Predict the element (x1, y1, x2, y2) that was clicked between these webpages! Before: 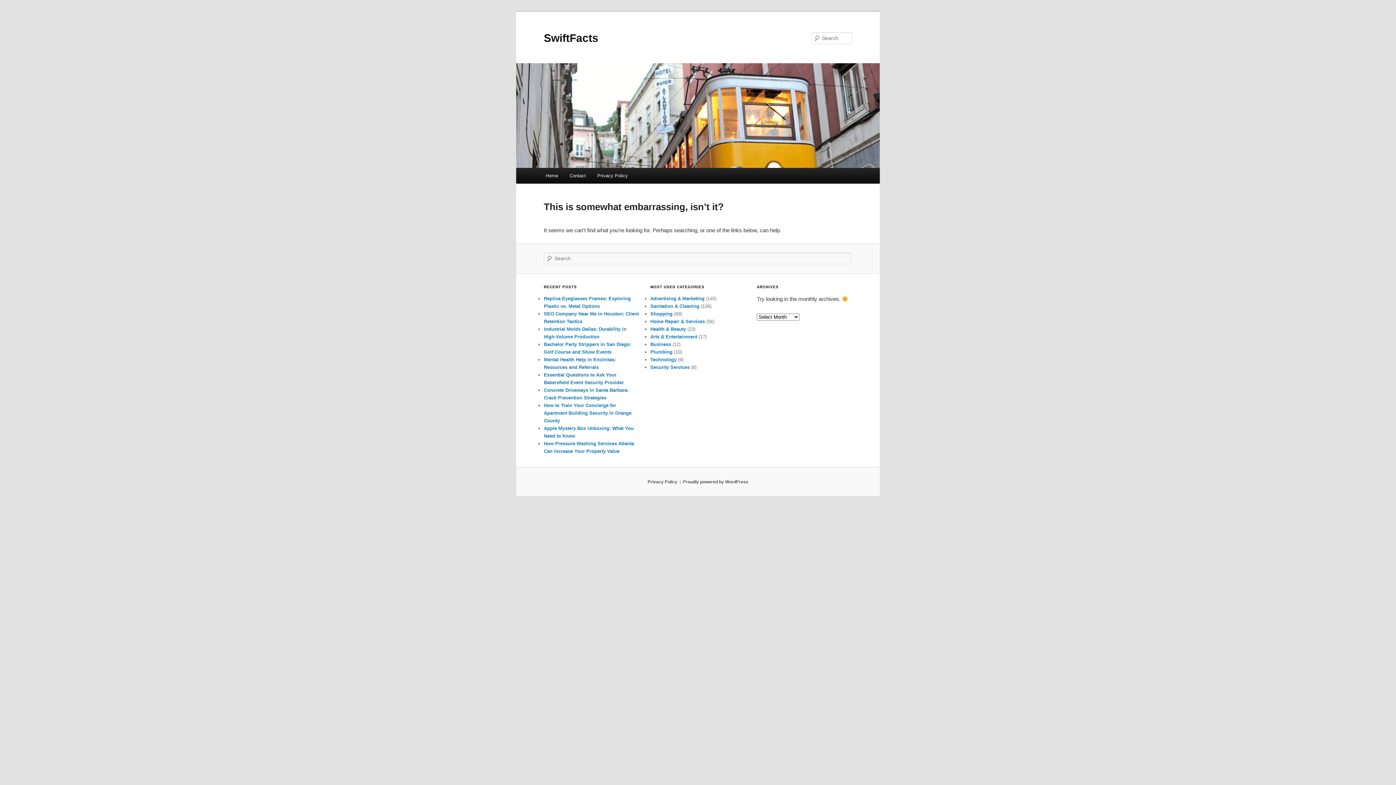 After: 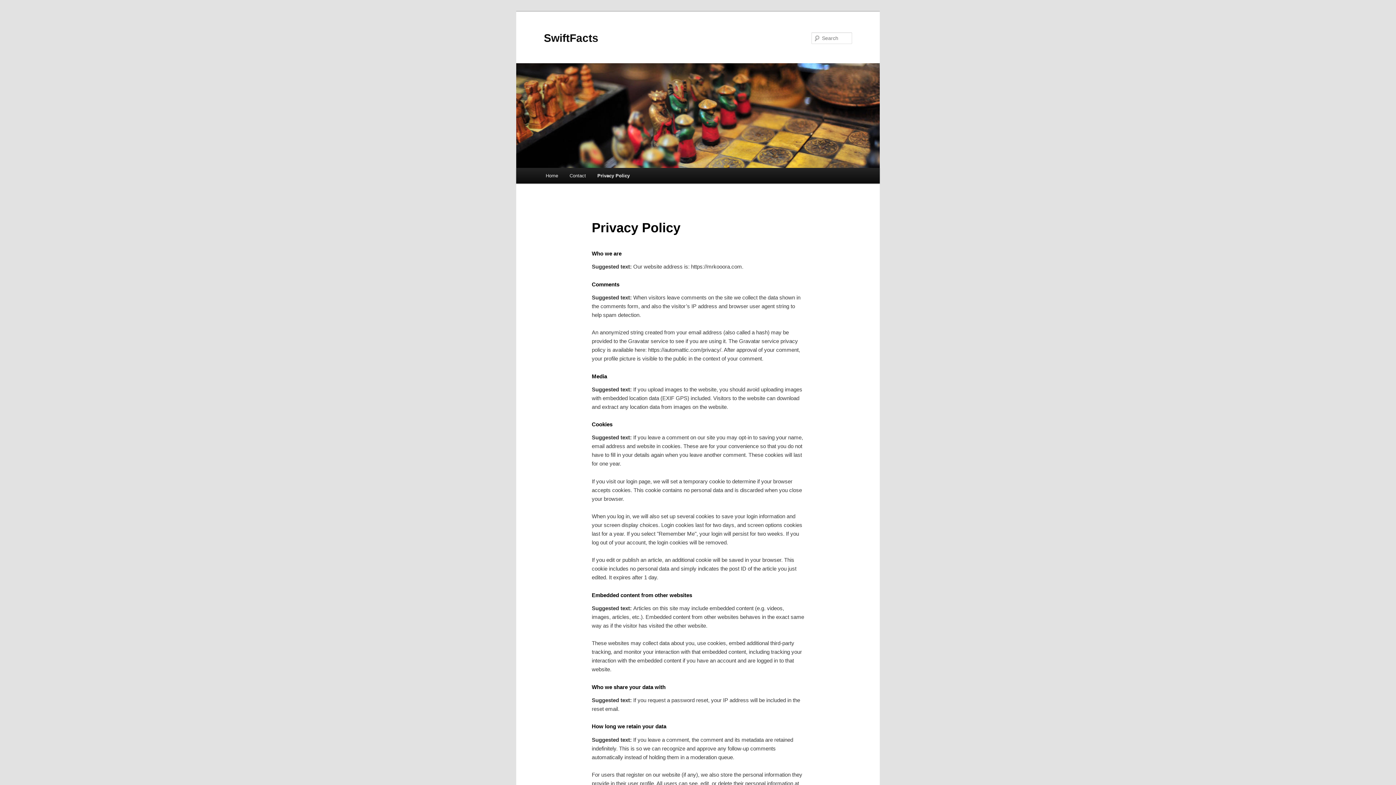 Action: bbox: (591, 168, 633, 183) label: Privacy Policy